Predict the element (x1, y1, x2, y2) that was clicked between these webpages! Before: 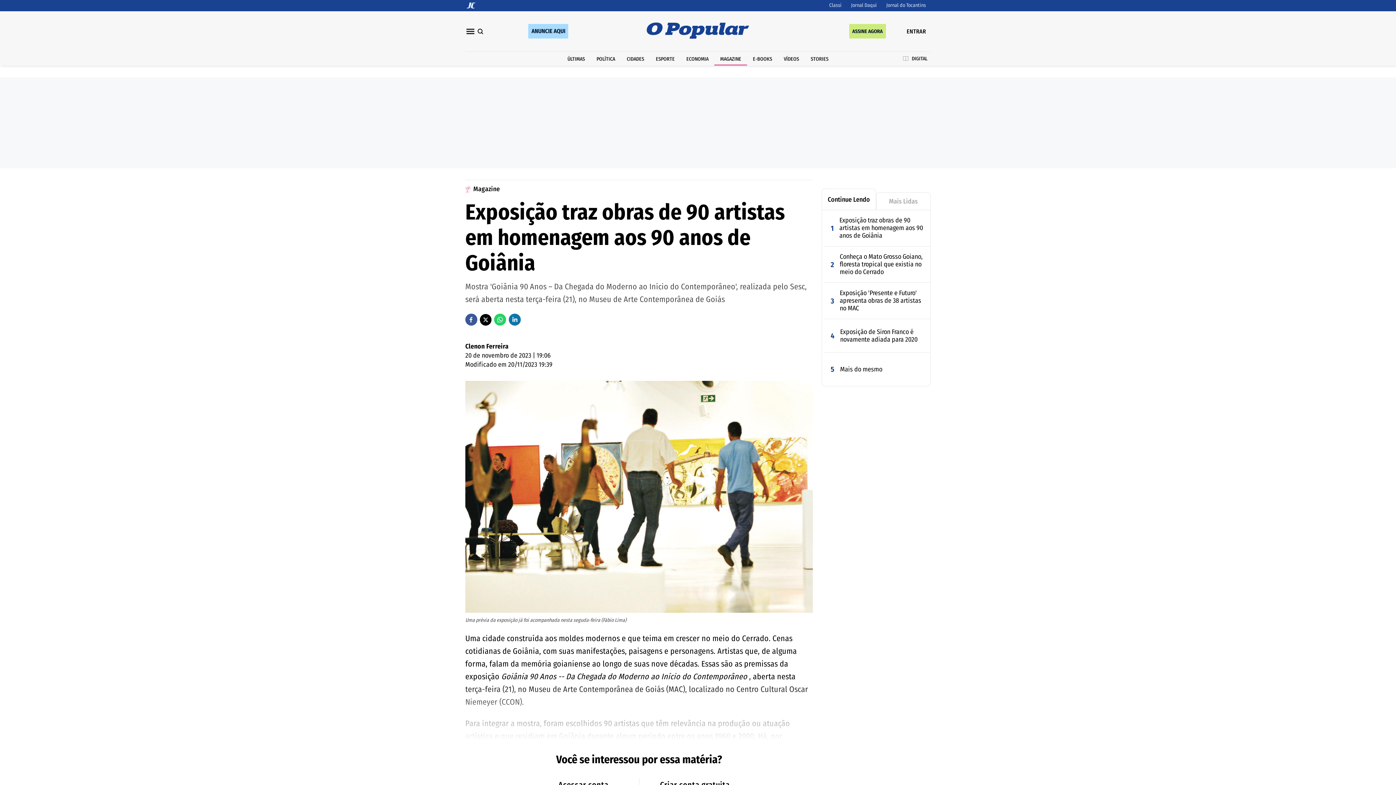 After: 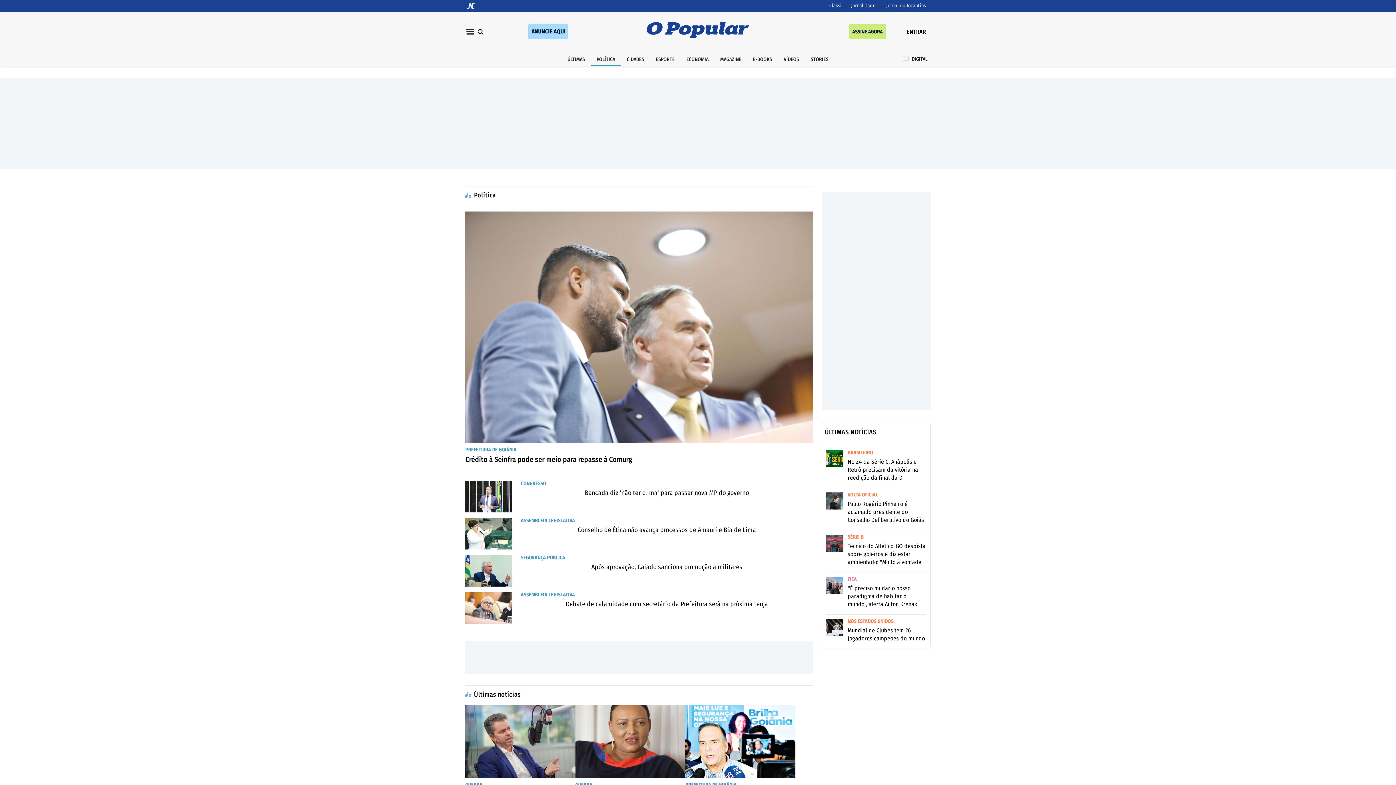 Action: label: POLÍTICA bbox: (590, 51, 621, 65)